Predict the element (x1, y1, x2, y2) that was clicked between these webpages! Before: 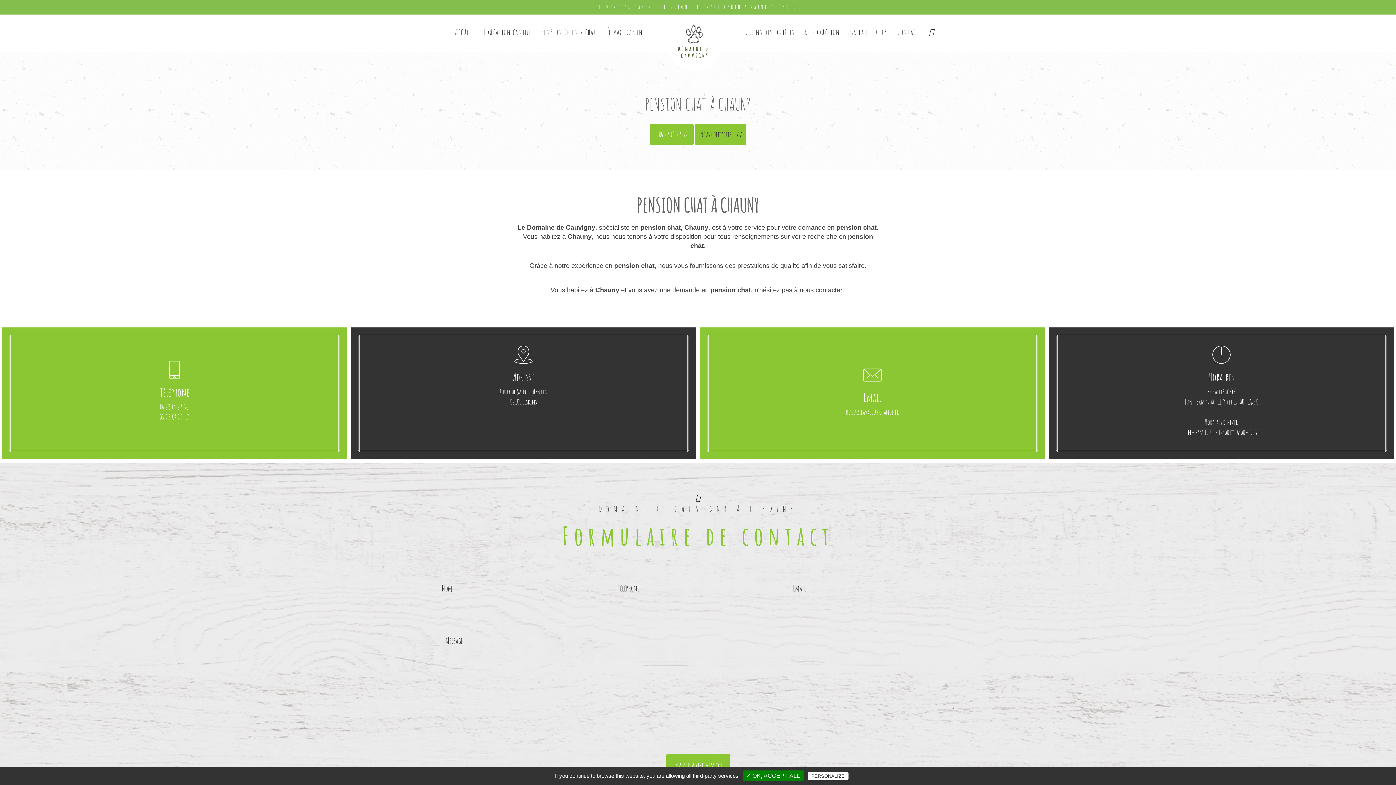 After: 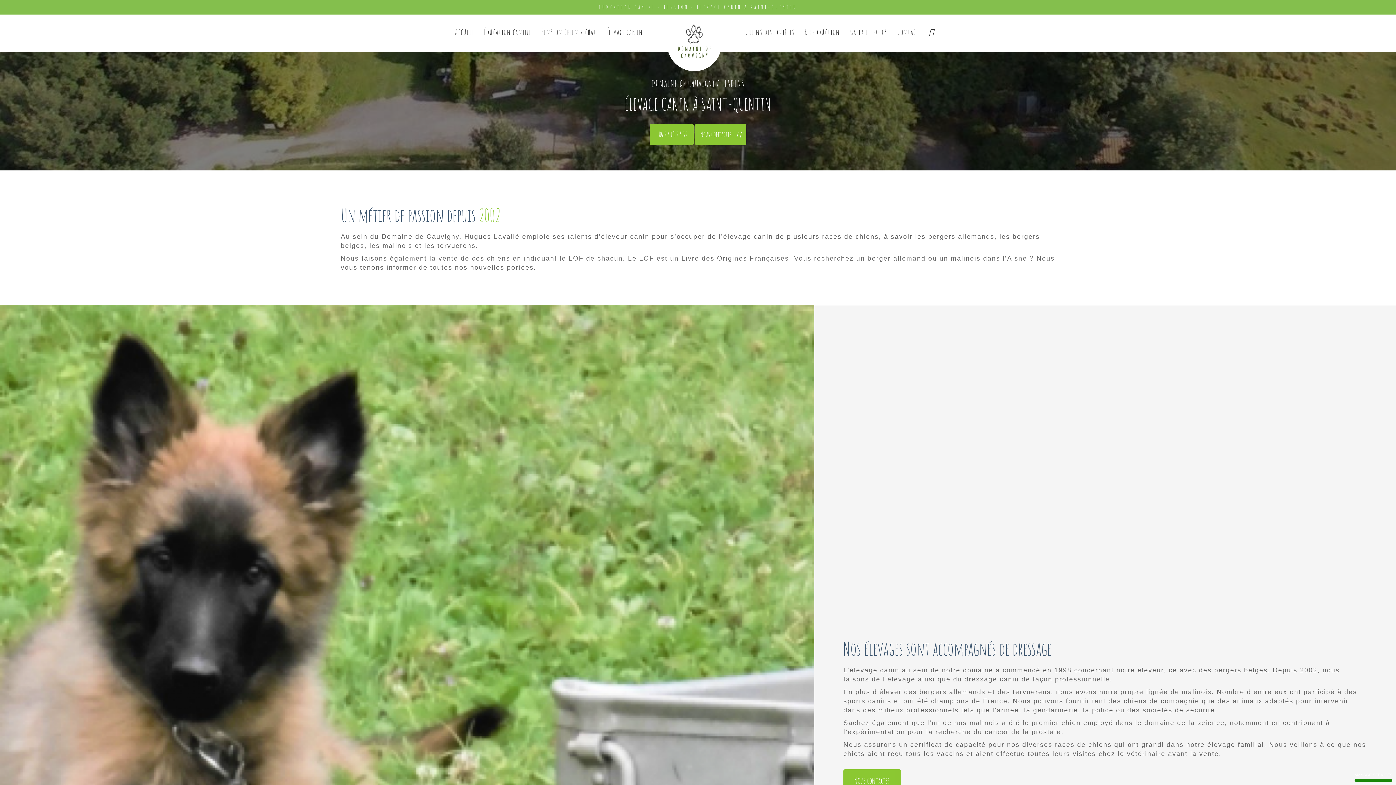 Action: bbox: (602, 28, 647, 35) label: Élevage canin